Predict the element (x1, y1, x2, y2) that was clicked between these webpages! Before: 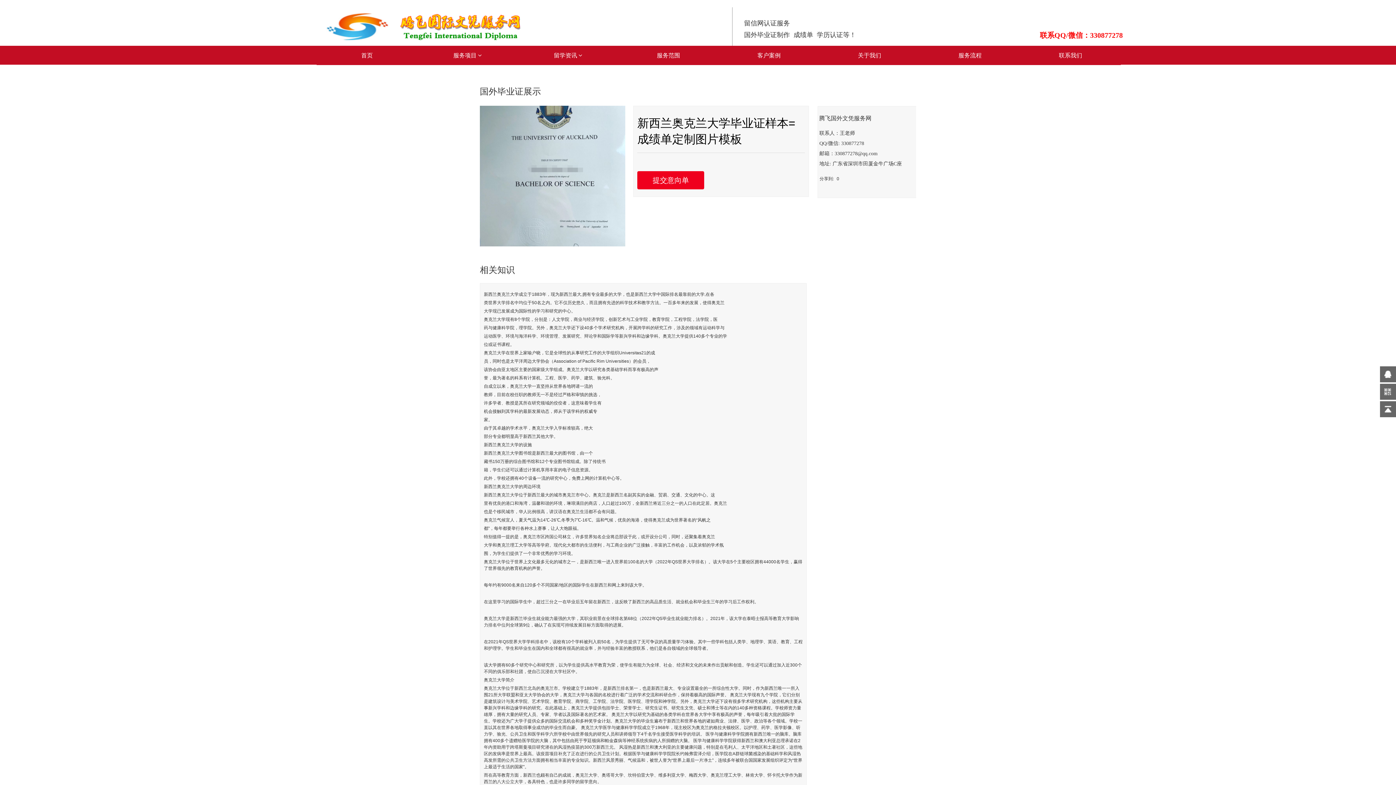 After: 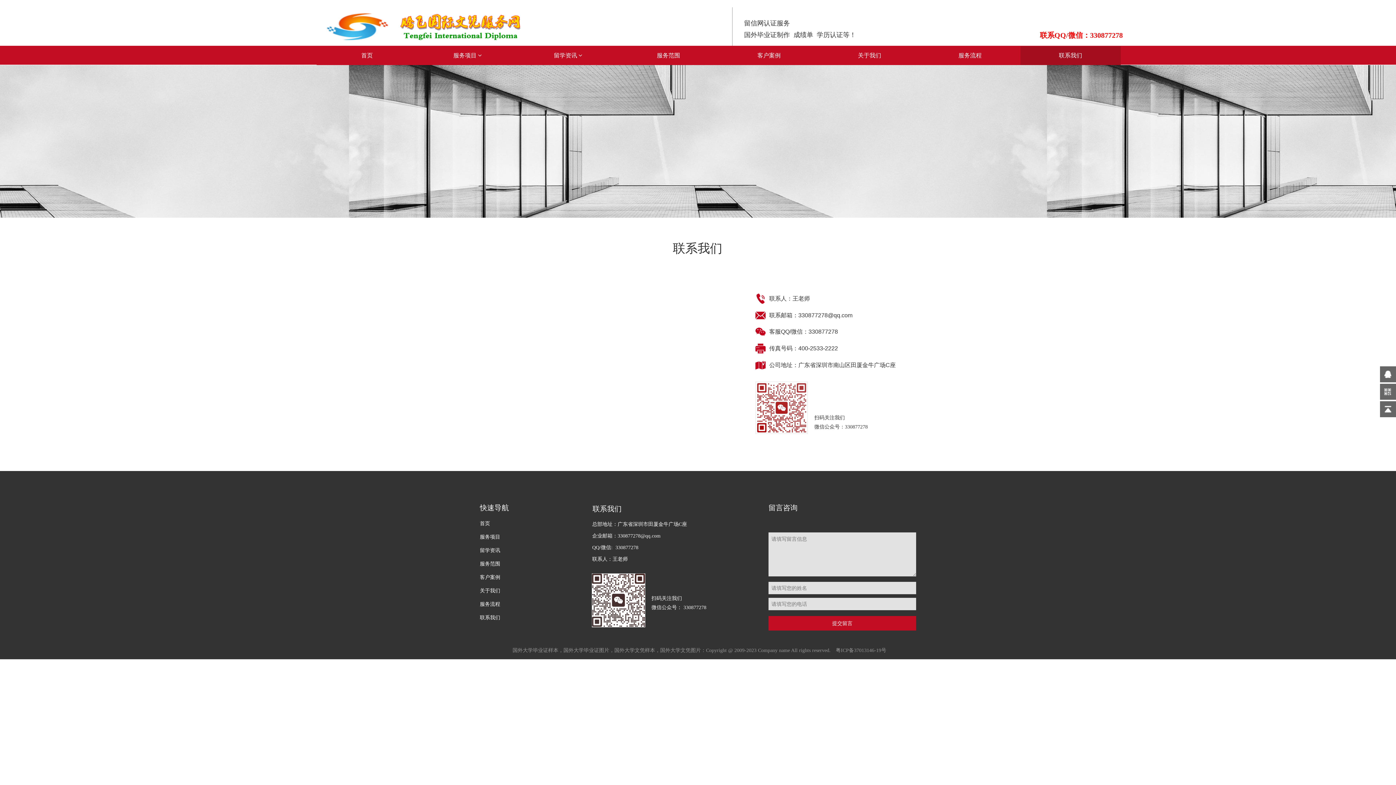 Action: label: 联系我们 bbox: (1020, 46, 1121, 64)